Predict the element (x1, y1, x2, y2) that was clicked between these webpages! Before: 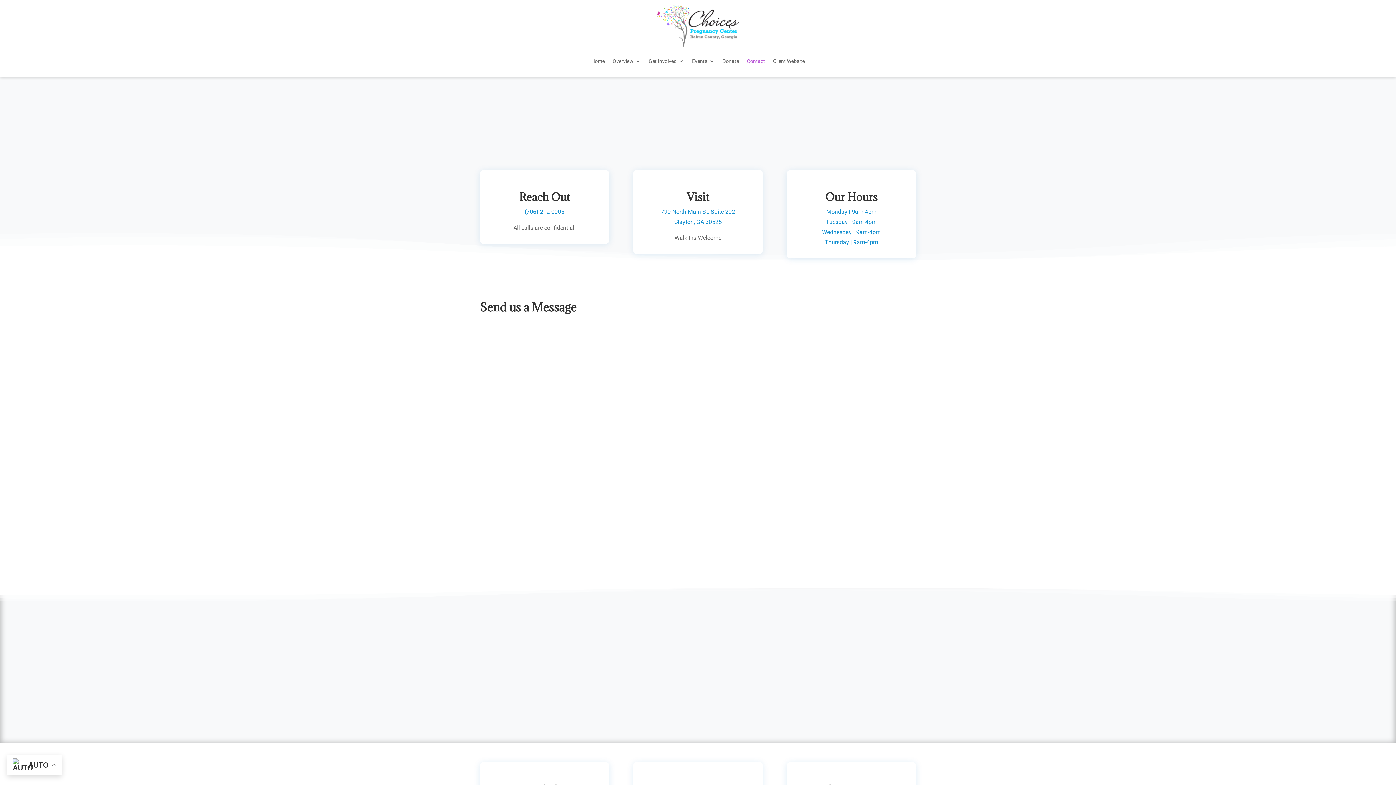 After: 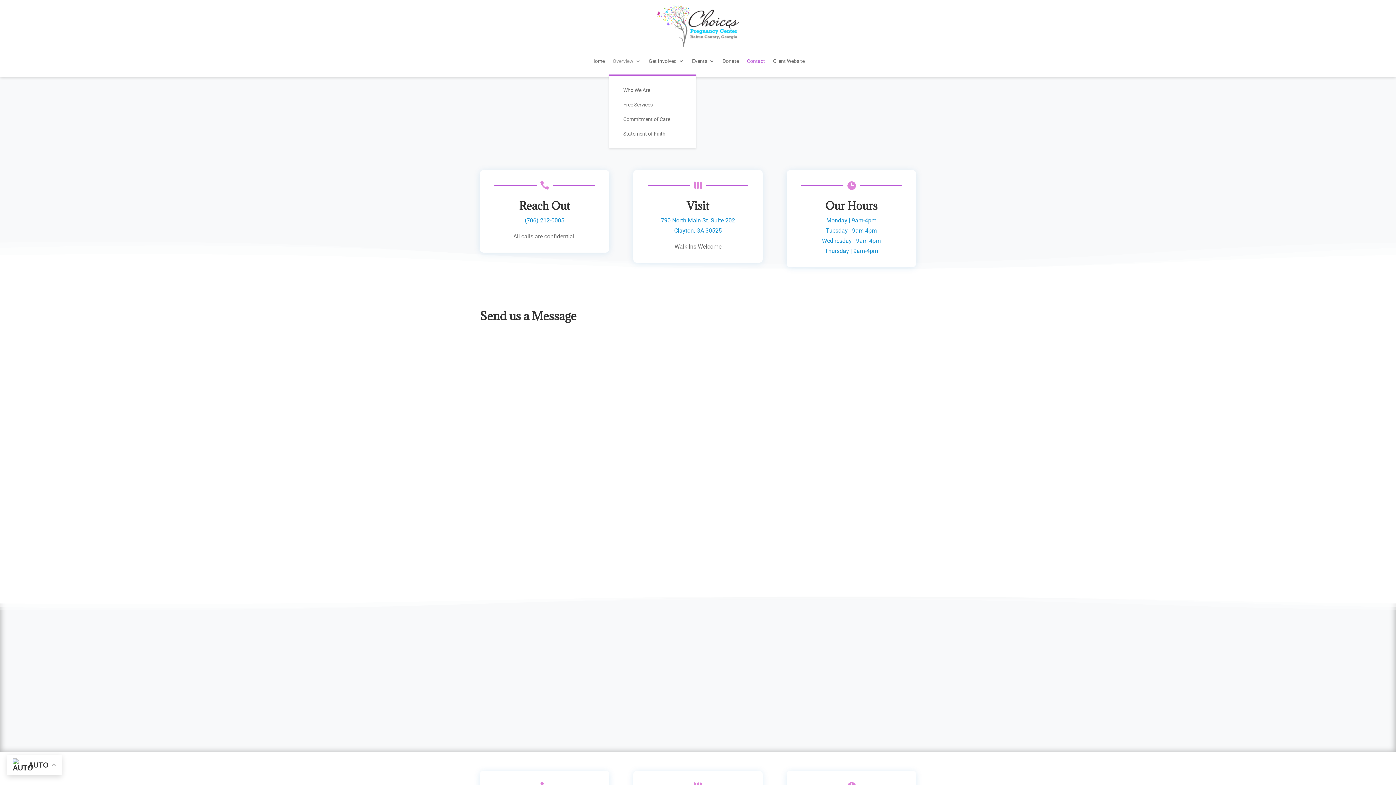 Action: label: Overview bbox: (612, 47, 640, 74)